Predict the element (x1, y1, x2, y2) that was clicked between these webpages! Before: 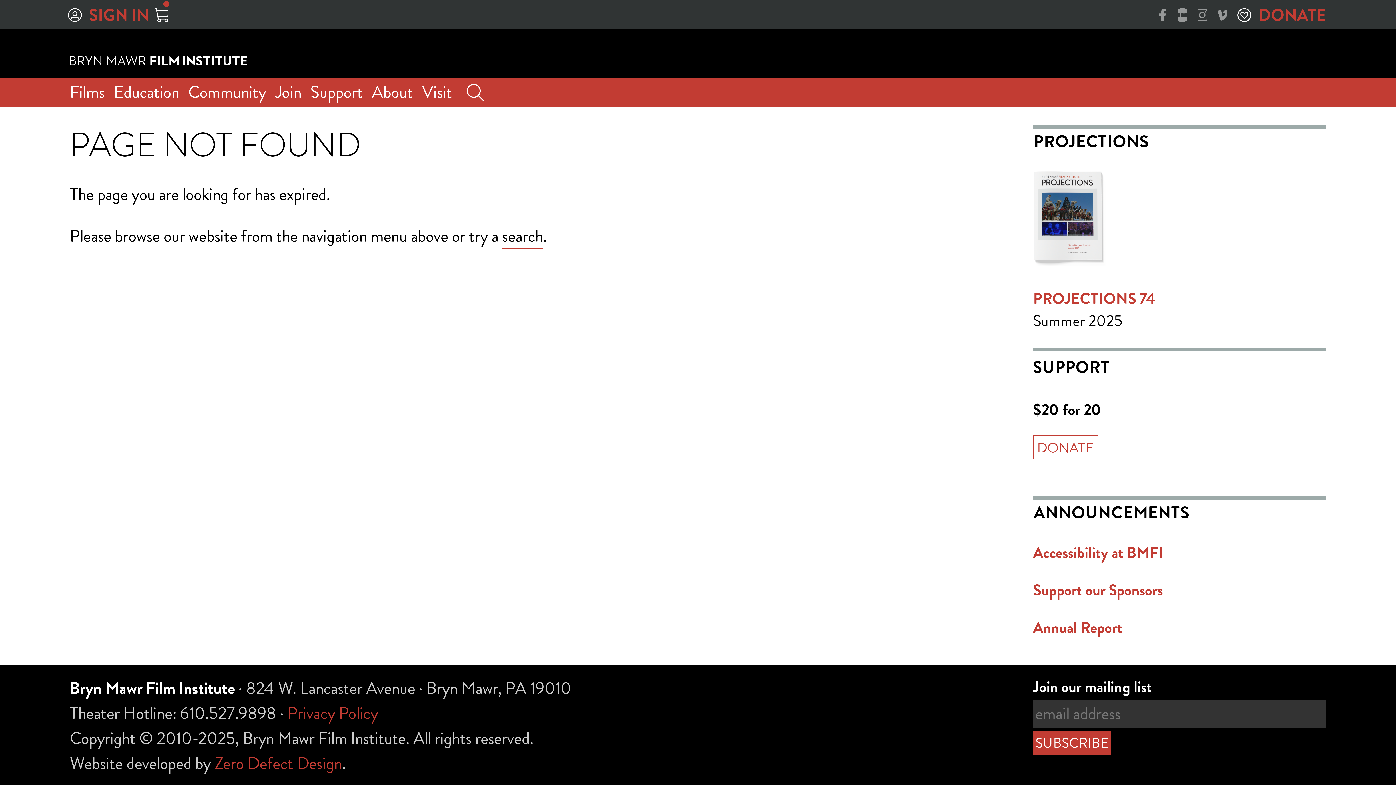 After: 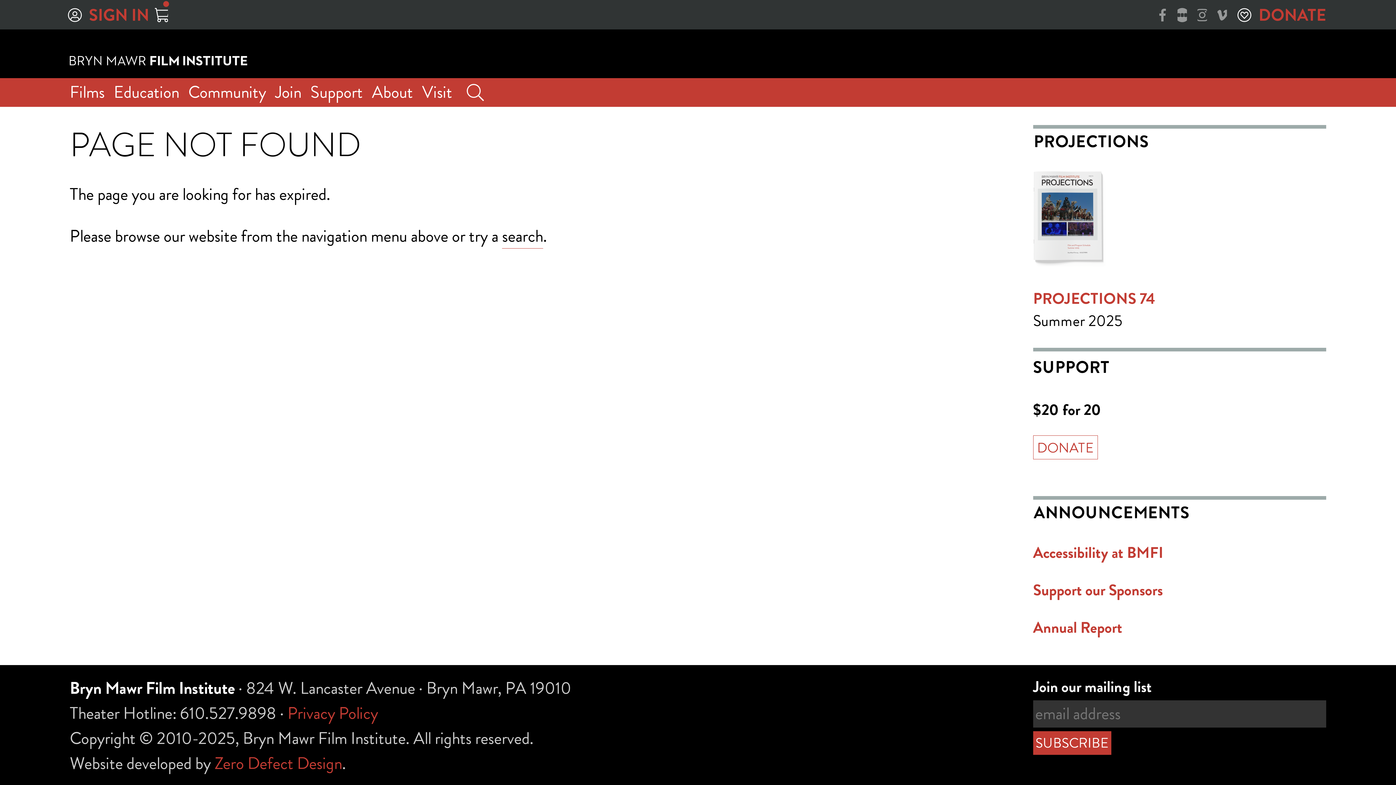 Action: bbox: (1033, 250, 1106, 272)